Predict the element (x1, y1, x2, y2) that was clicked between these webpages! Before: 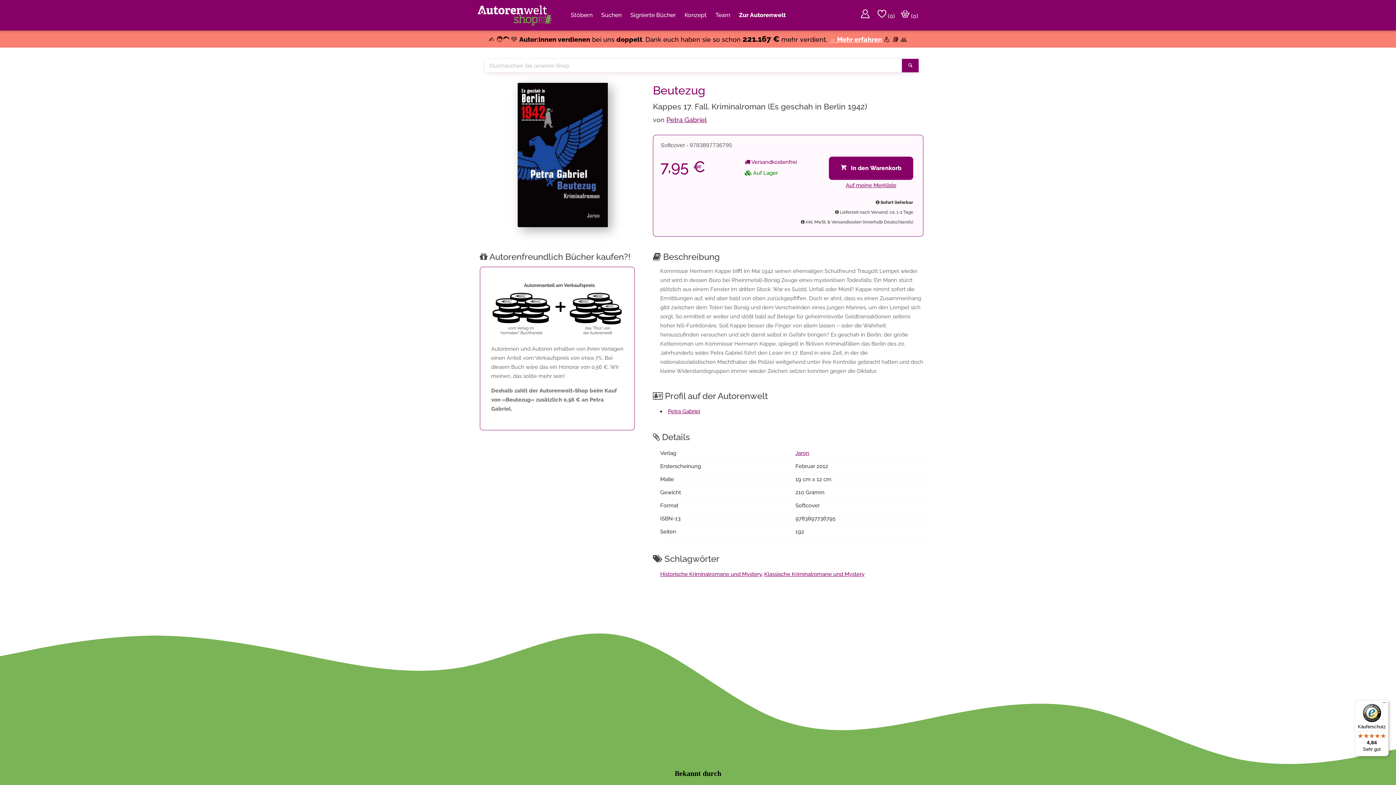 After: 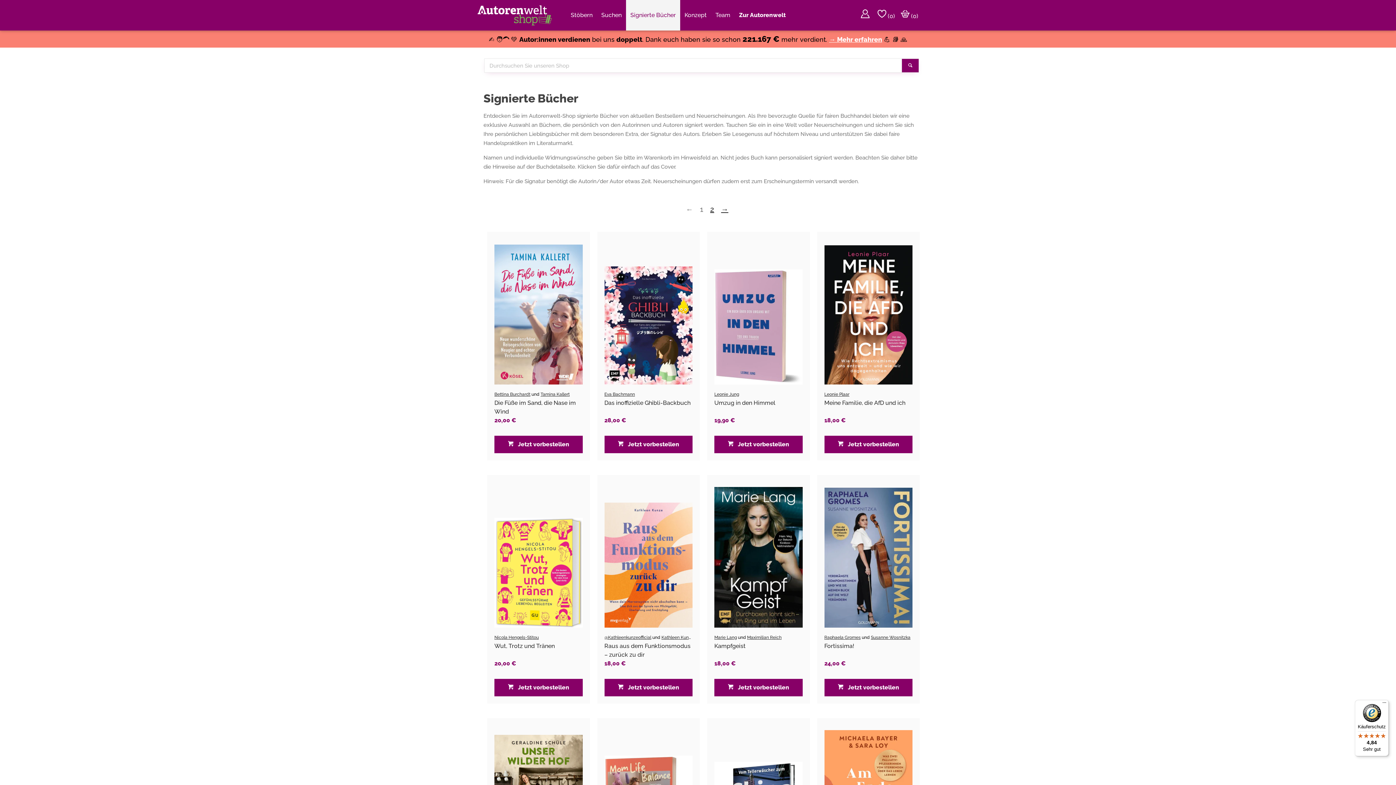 Action: label: Signierte Bücher bbox: (626, 0, 680, 30)